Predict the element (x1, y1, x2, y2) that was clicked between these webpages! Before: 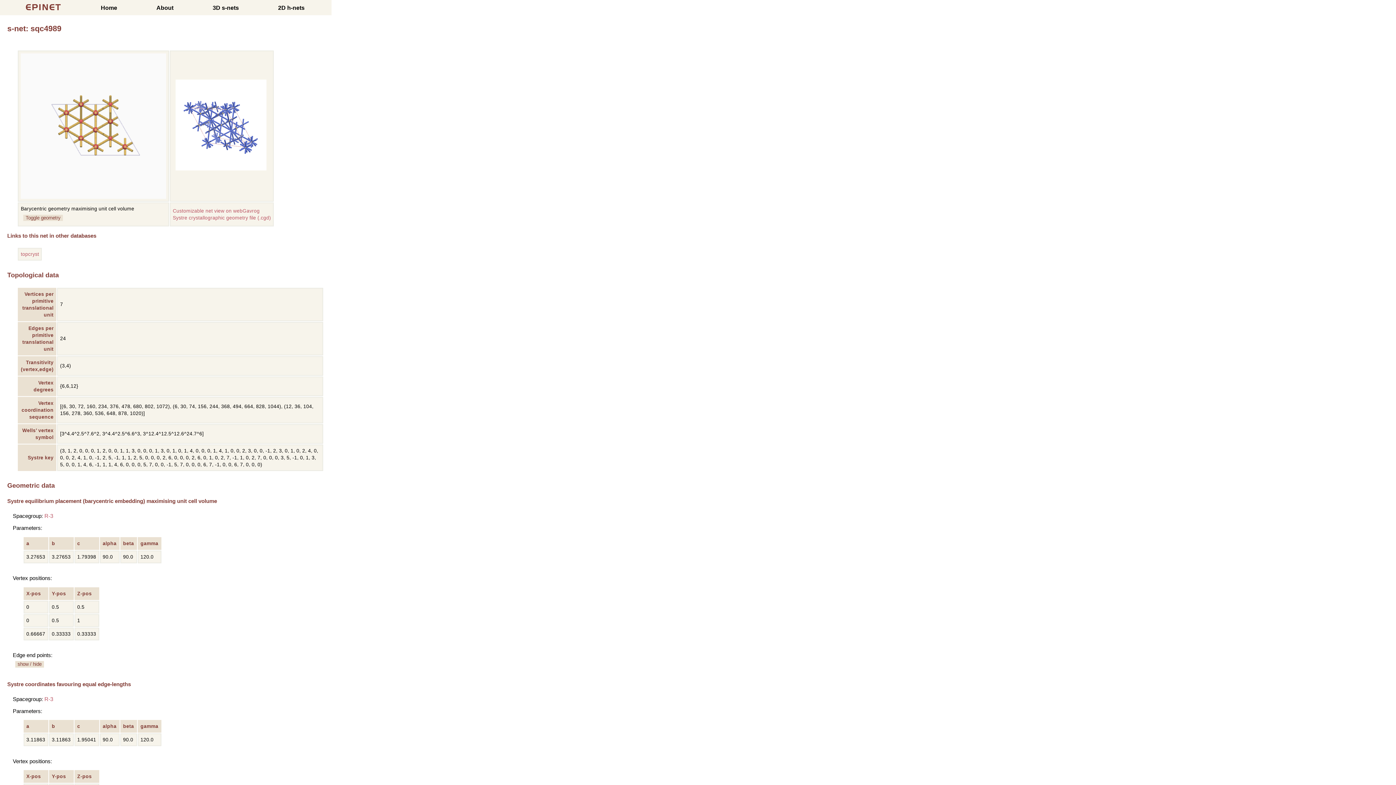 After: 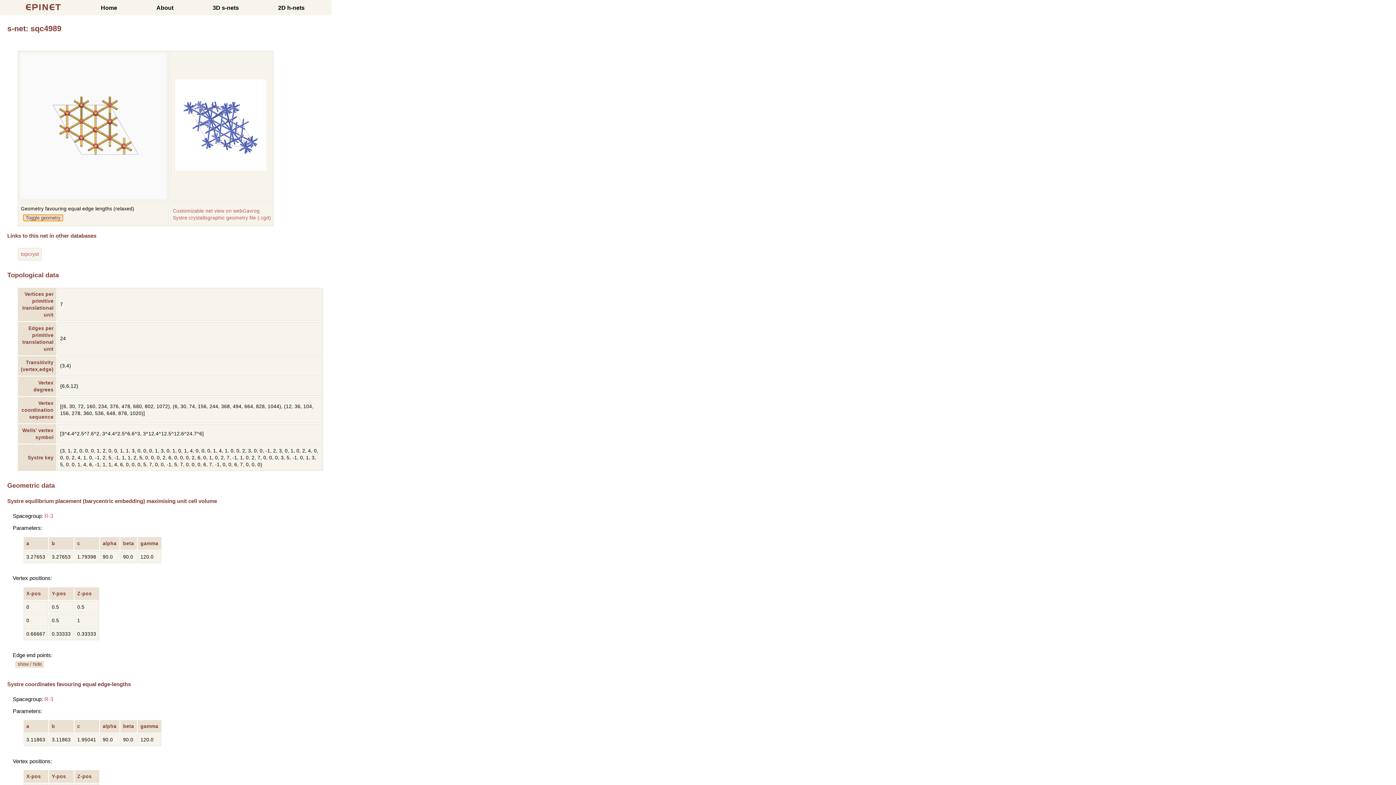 Action: bbox: (23, 214, 63, 221) label: Toggle geometry